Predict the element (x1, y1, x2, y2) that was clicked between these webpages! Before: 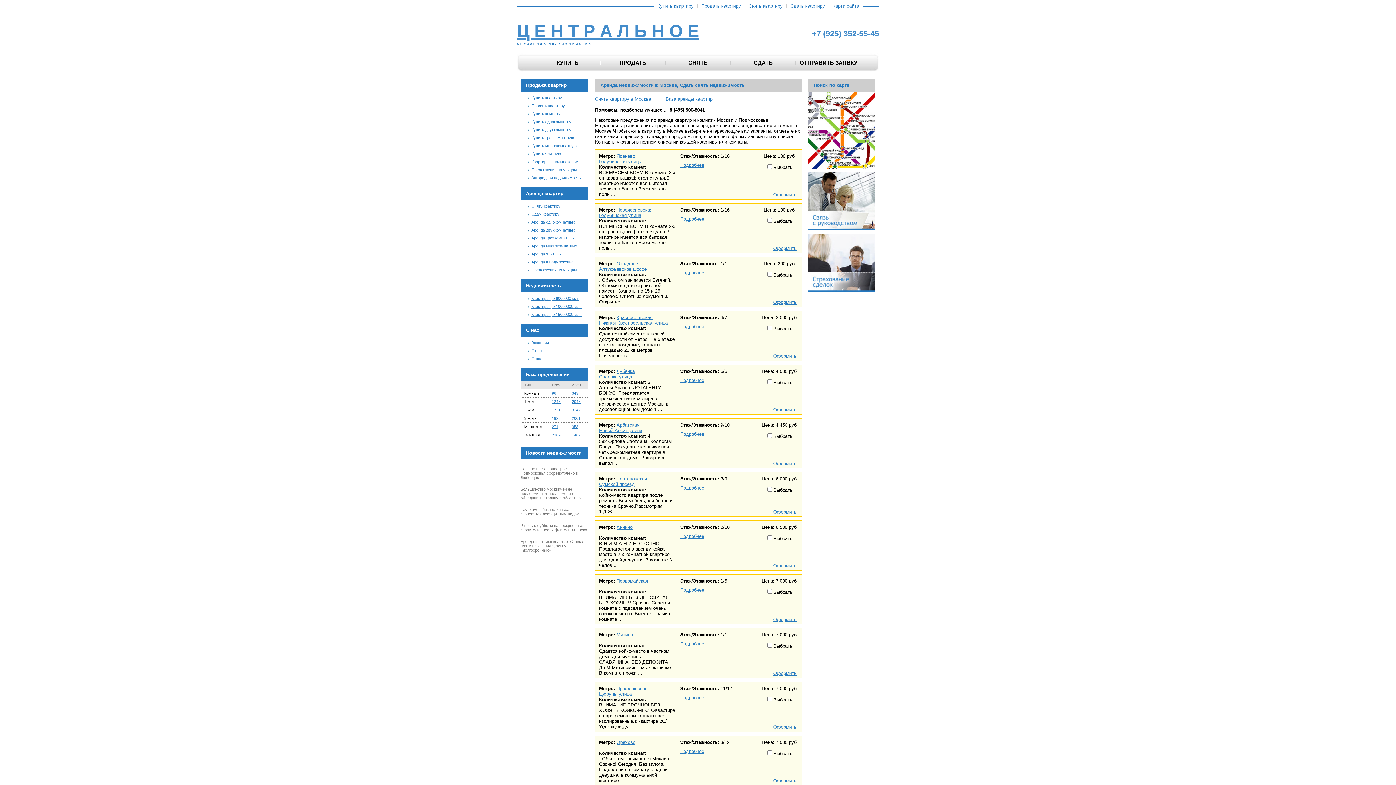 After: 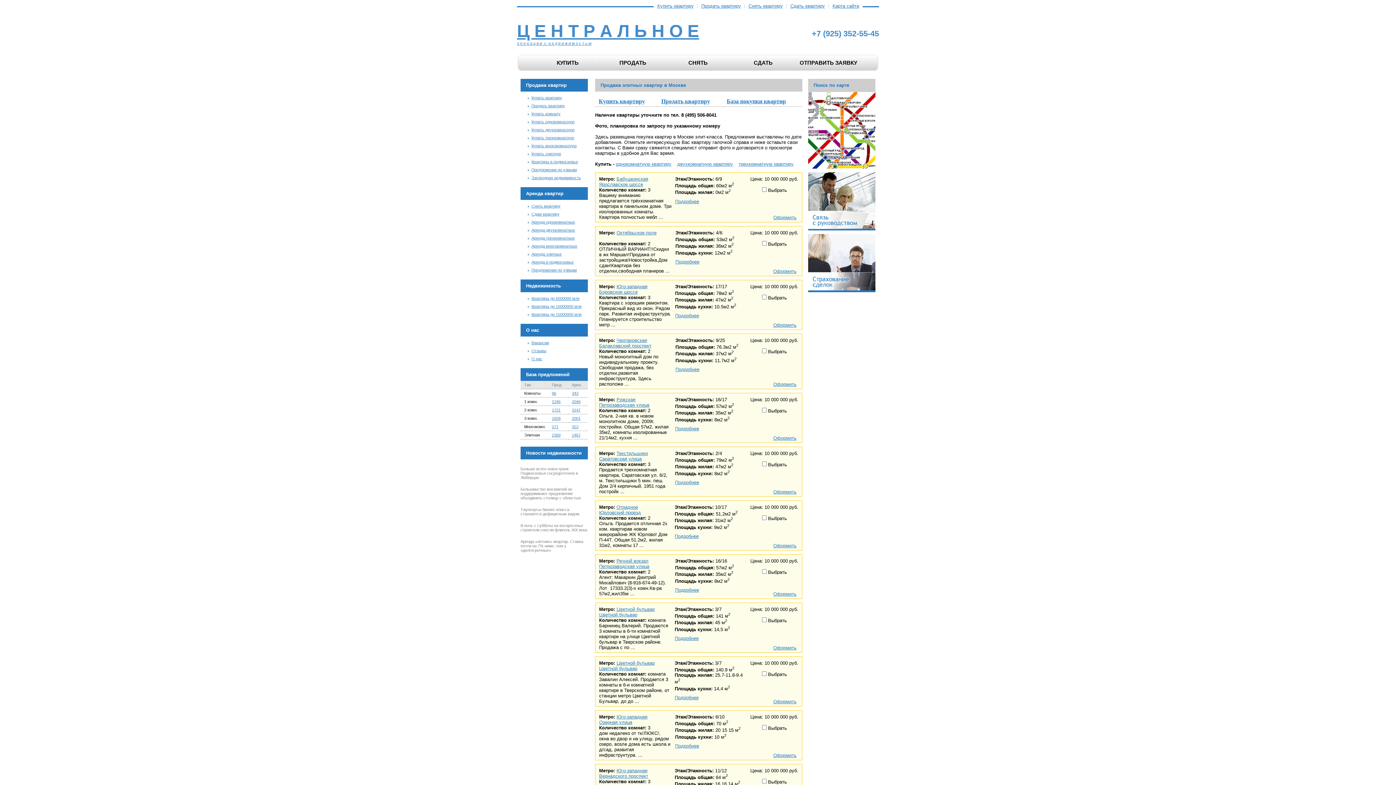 Action: label: Квартиры до 15000000 млн bbox: (531, 312, 581, 316)